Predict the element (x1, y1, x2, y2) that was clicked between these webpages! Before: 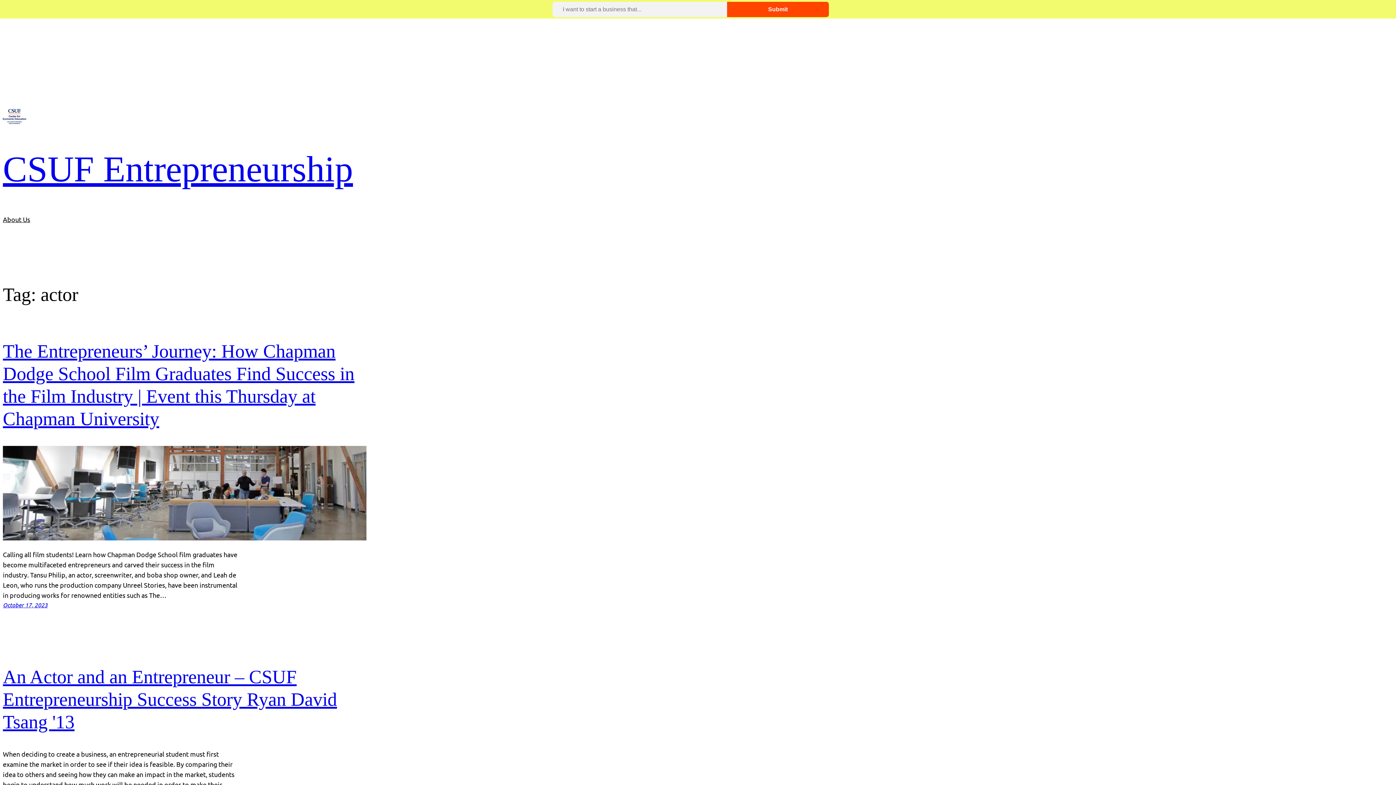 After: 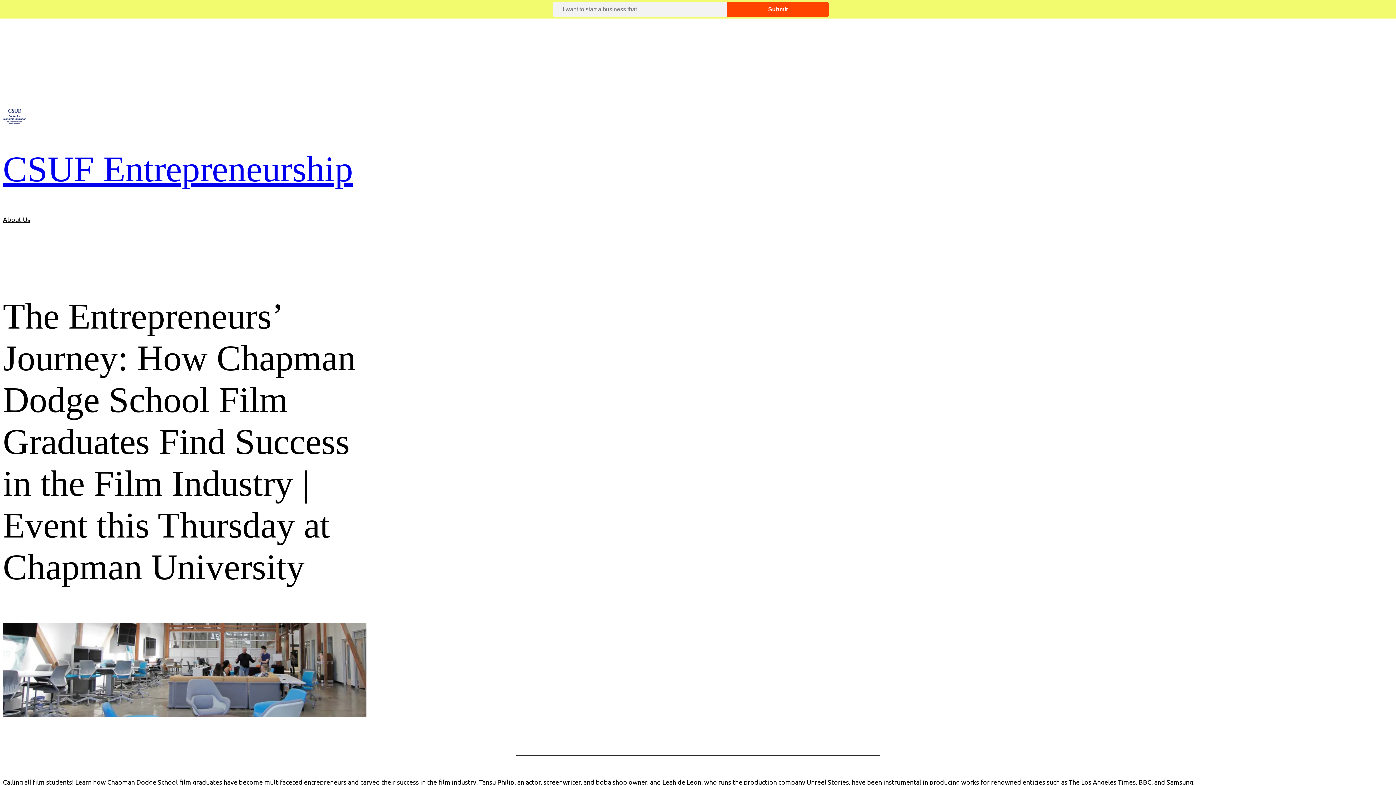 Action: bbox: (2, 446, 366, 543)